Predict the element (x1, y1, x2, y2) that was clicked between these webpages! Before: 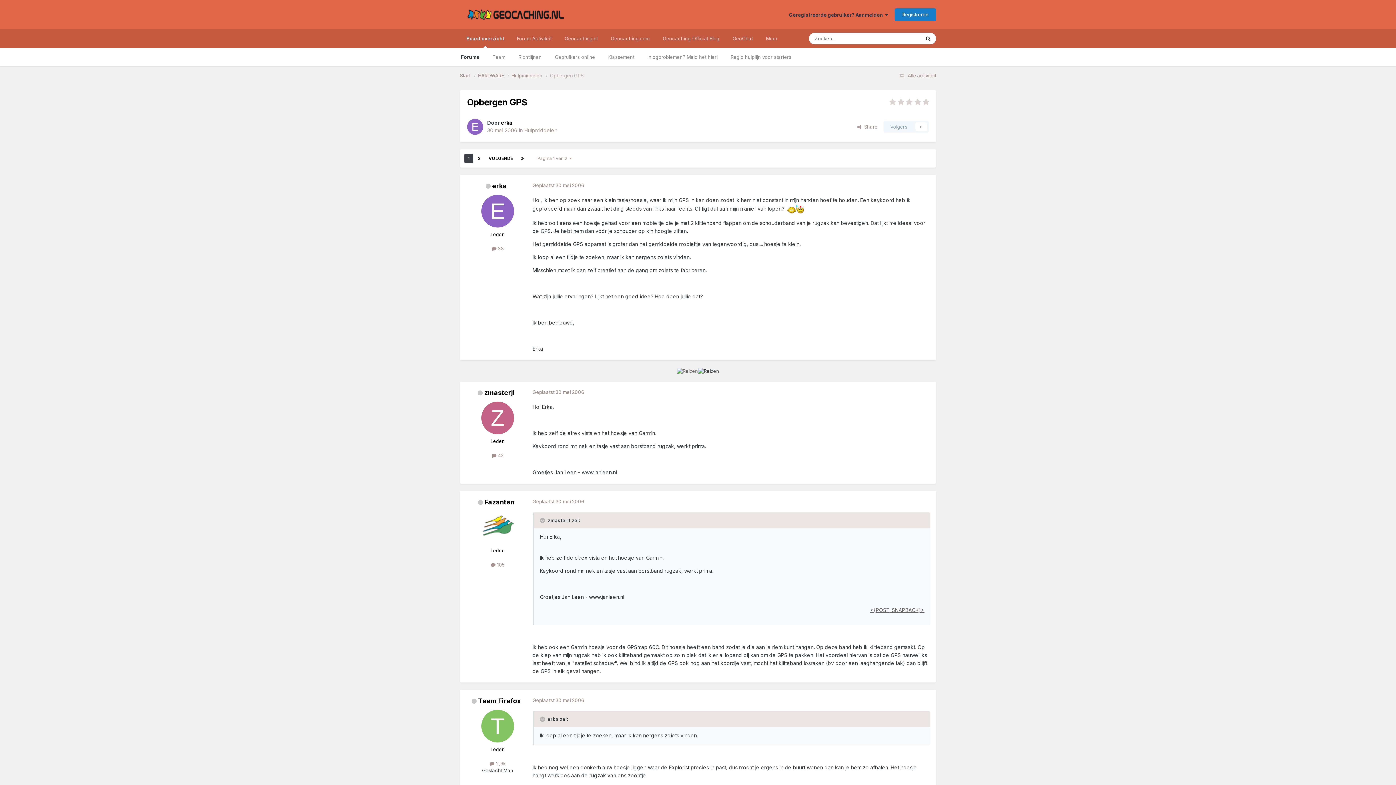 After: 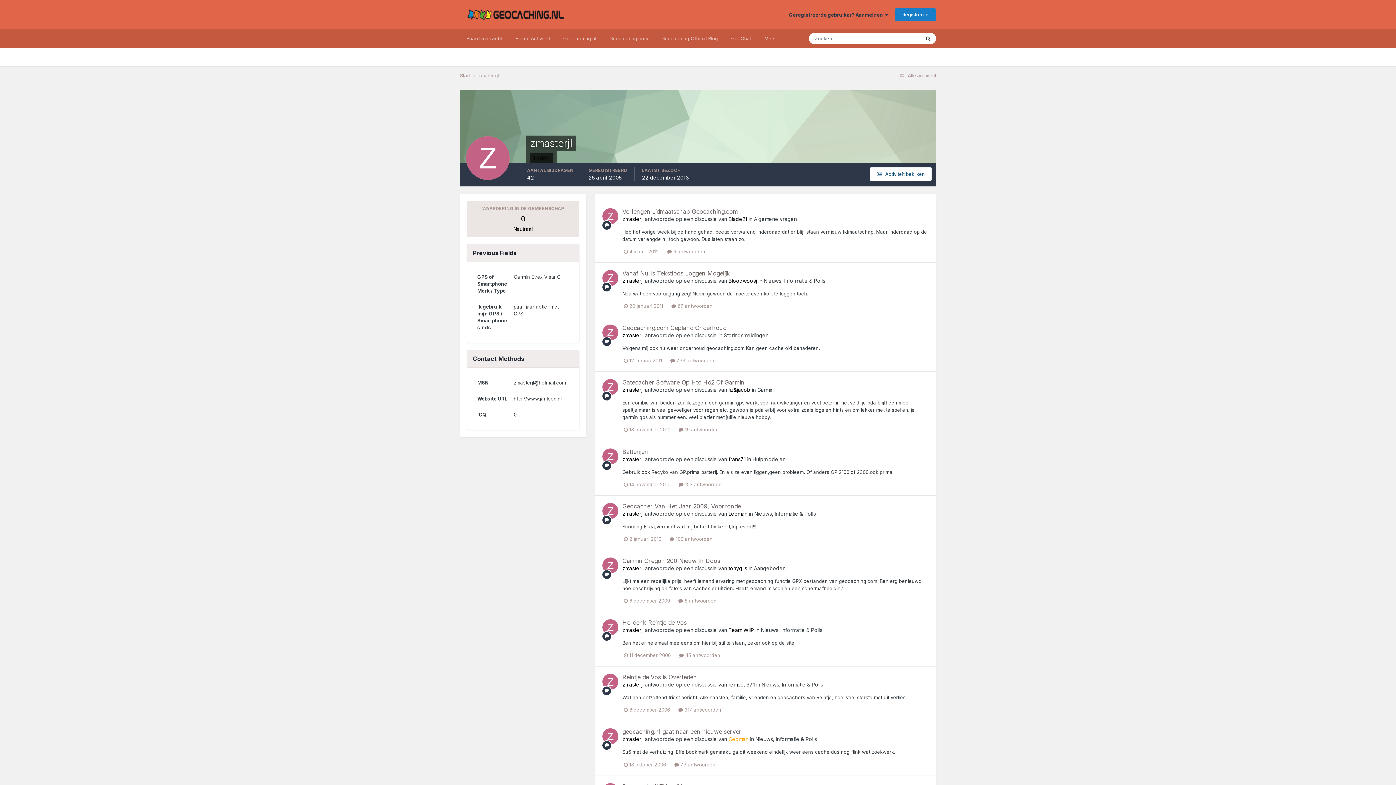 Action: bbox: (484, 389, 514, 396) label: zmasterjl